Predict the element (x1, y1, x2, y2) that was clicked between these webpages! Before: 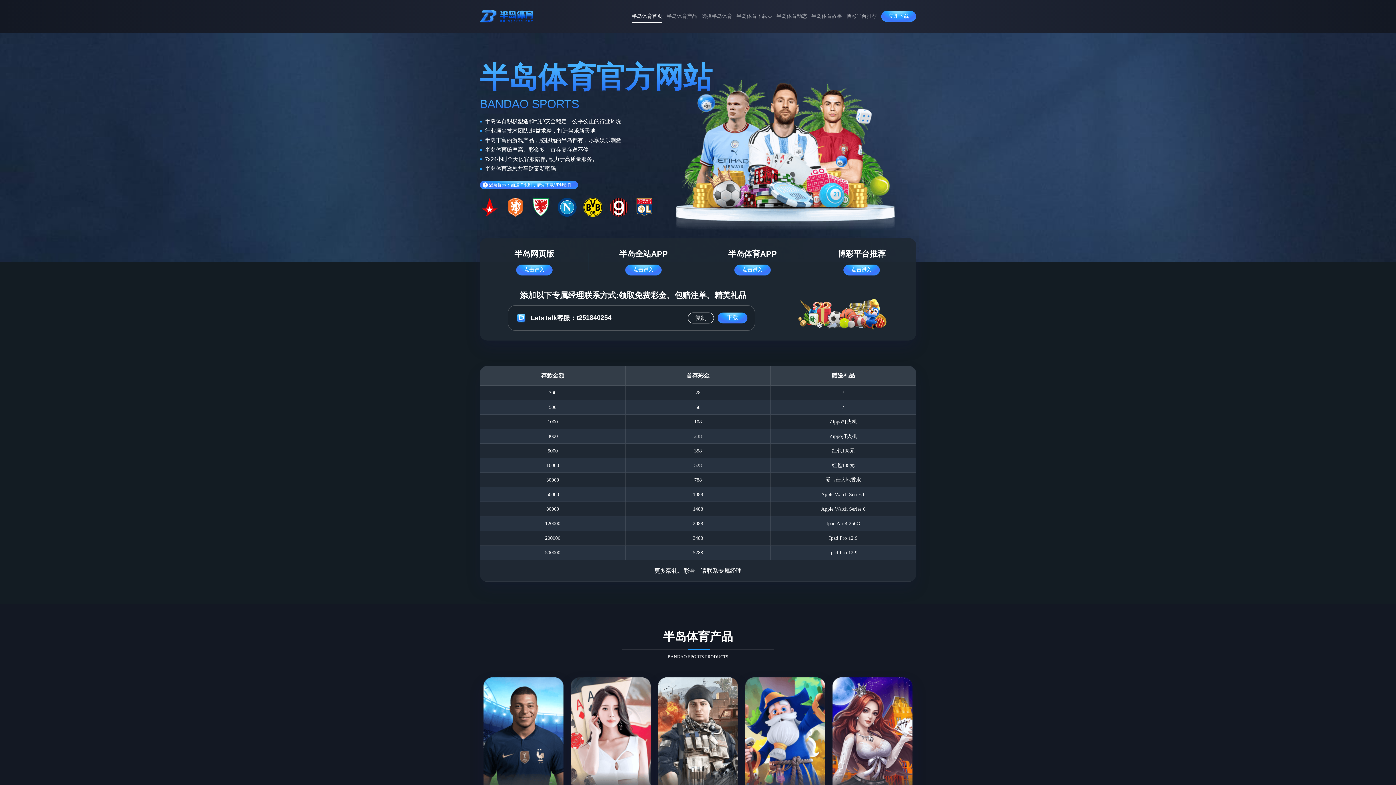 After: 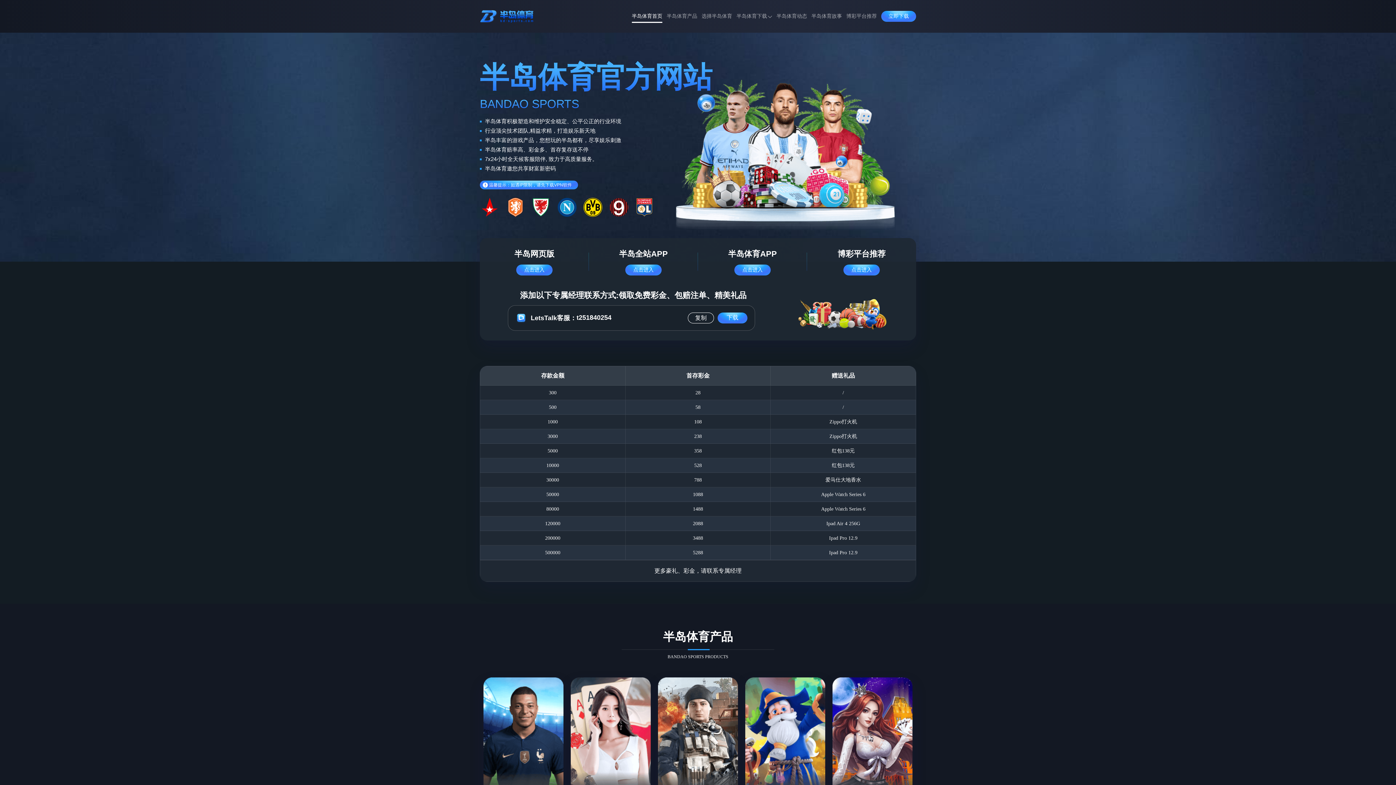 Action: bbox: (480, 5, 534, 26)